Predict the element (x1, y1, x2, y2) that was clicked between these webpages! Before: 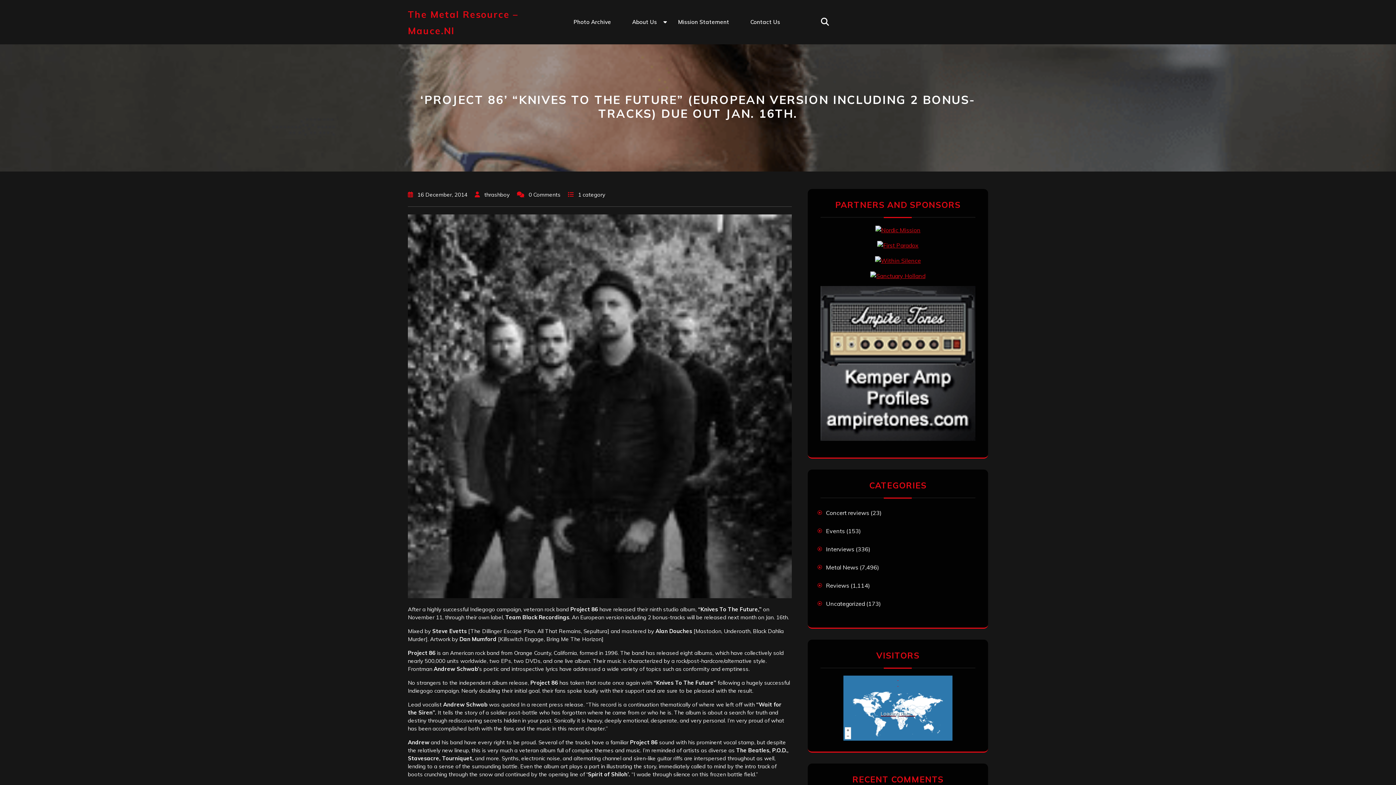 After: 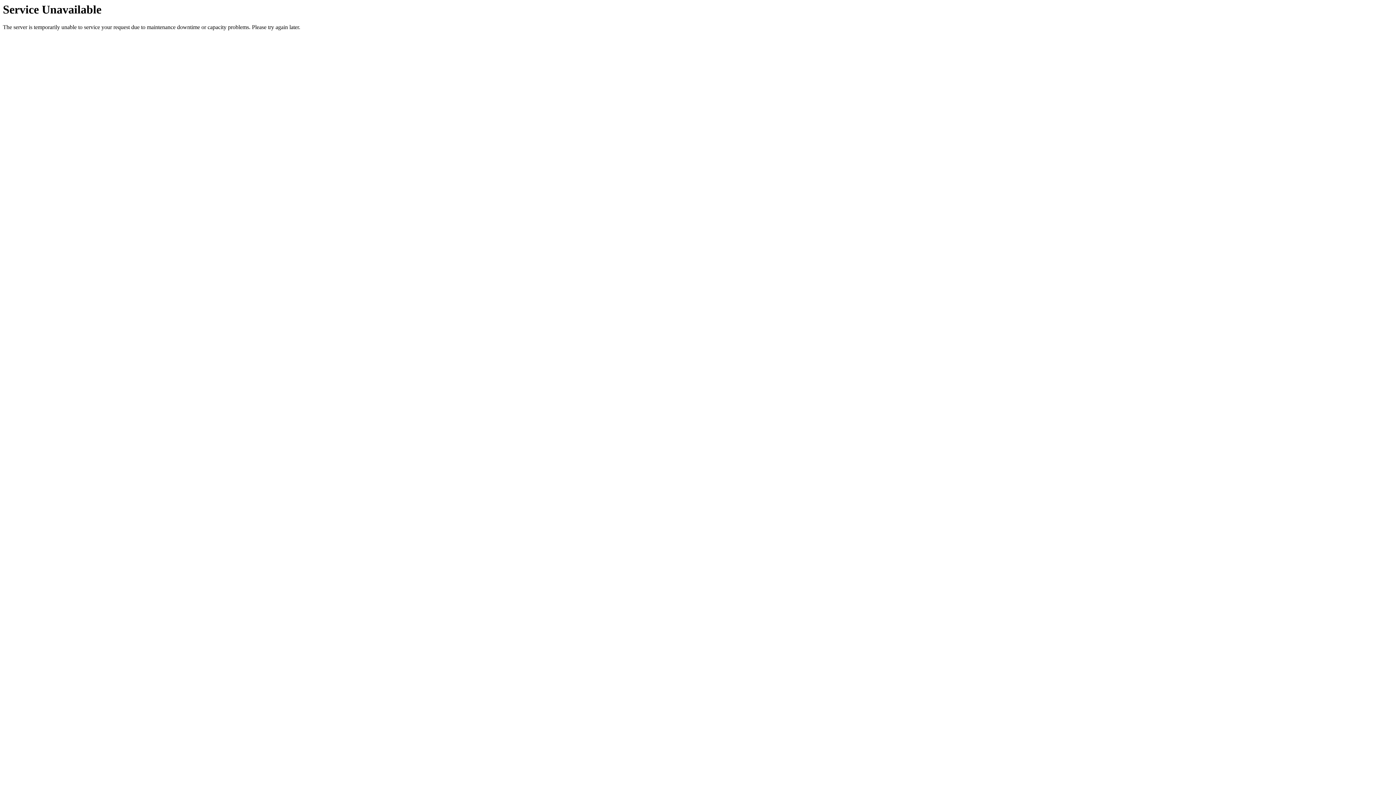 Action: label: Photo Archive bbox: (567, 14, 617, 29)